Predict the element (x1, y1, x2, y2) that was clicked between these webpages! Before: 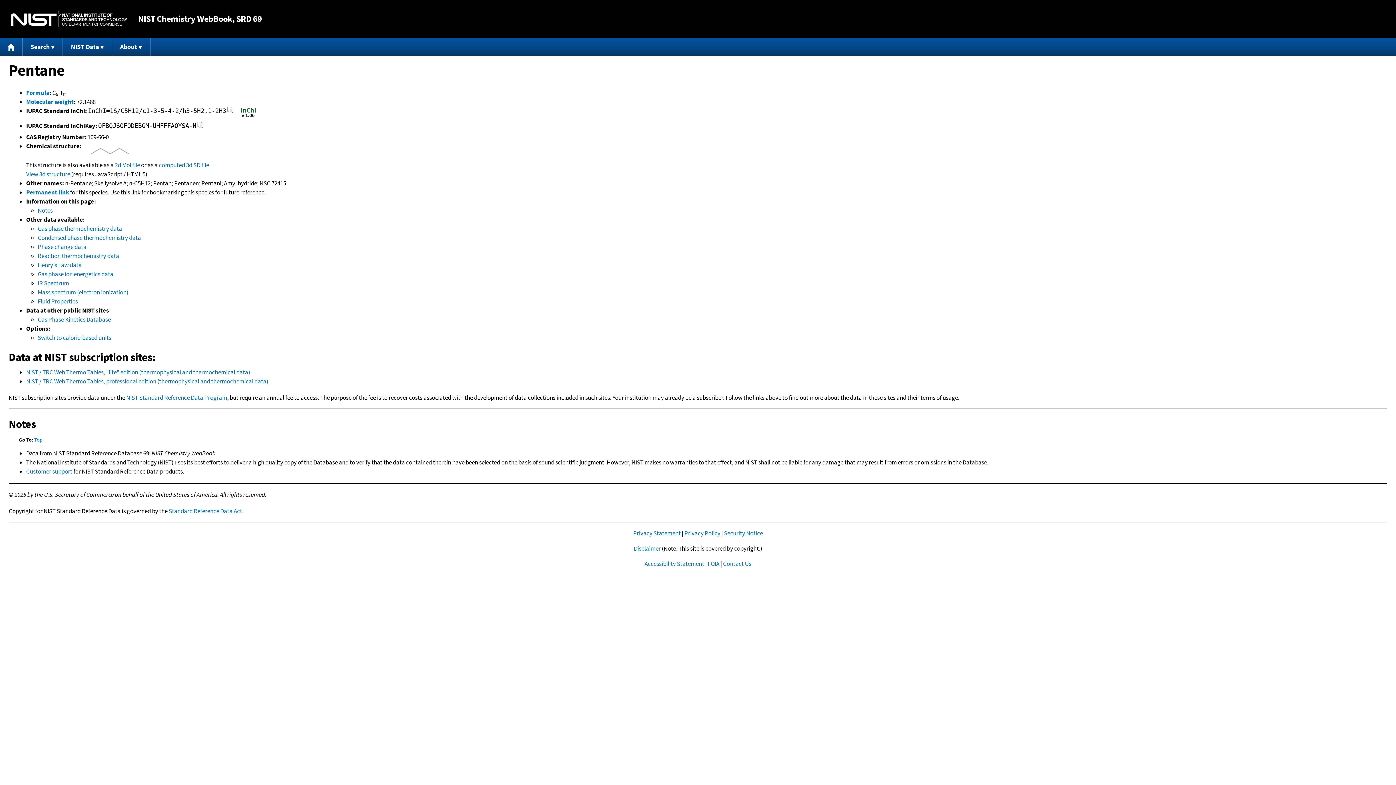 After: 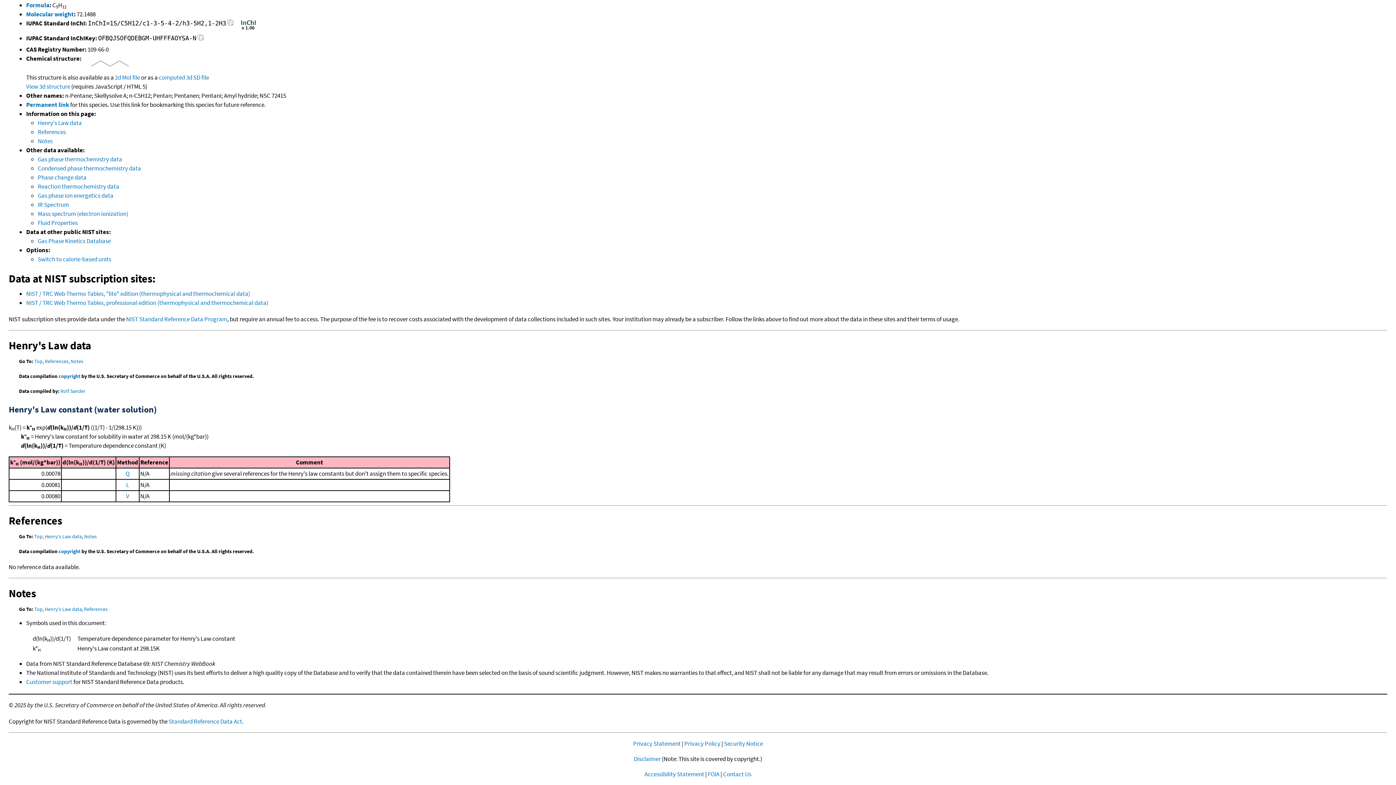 Action: bbox: (37, 261, 81, 269) label: Henry's Law data